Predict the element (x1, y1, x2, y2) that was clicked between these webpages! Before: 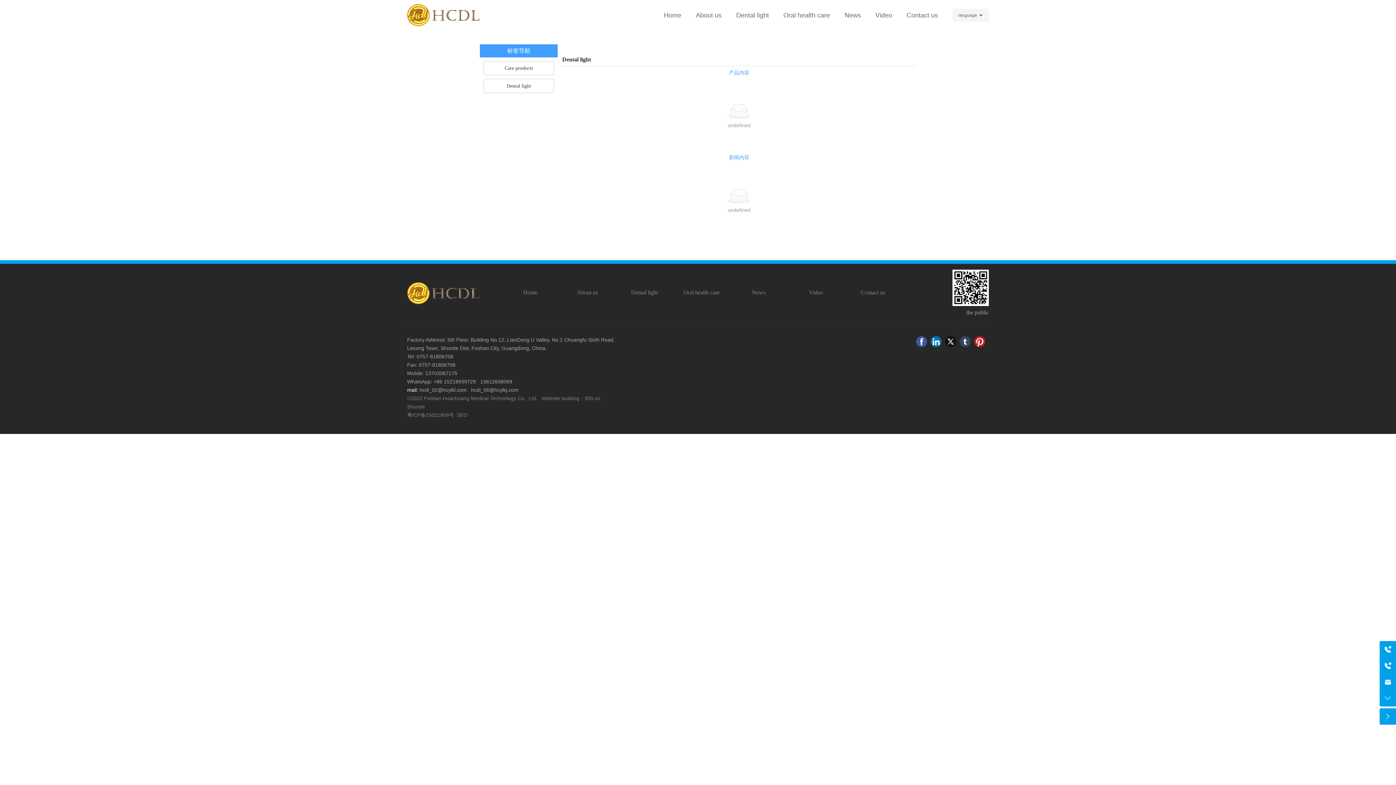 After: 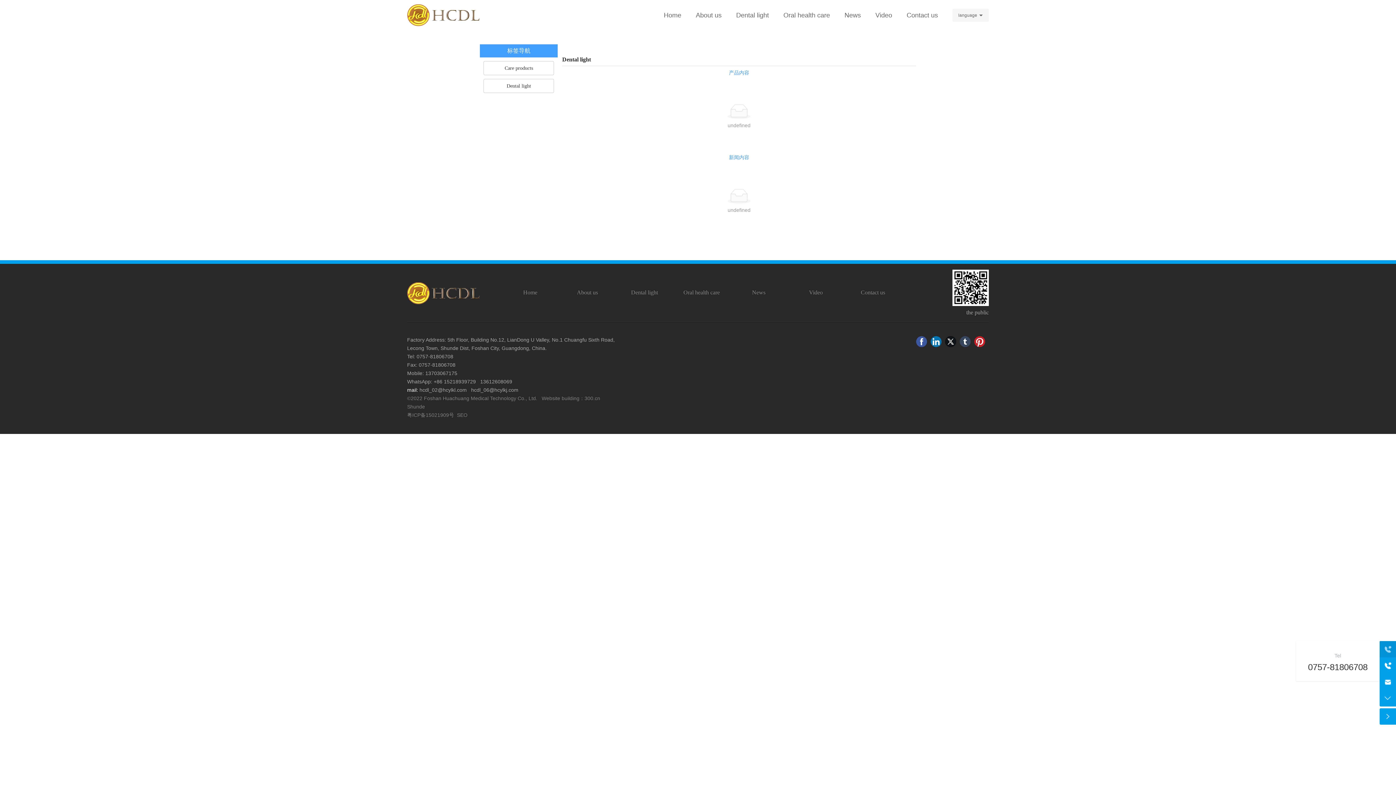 Action: label: Tel bbox: (1380, 641, 1396, 657)